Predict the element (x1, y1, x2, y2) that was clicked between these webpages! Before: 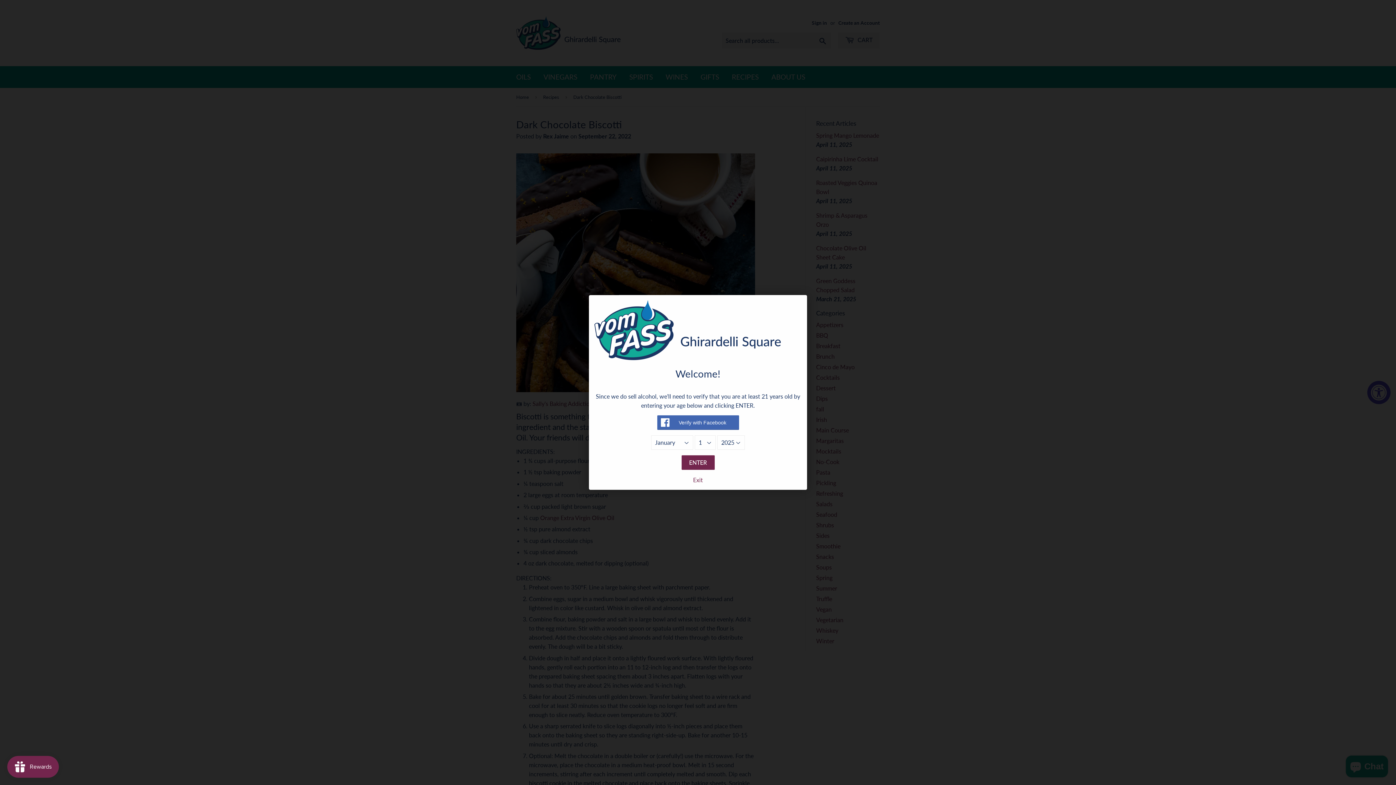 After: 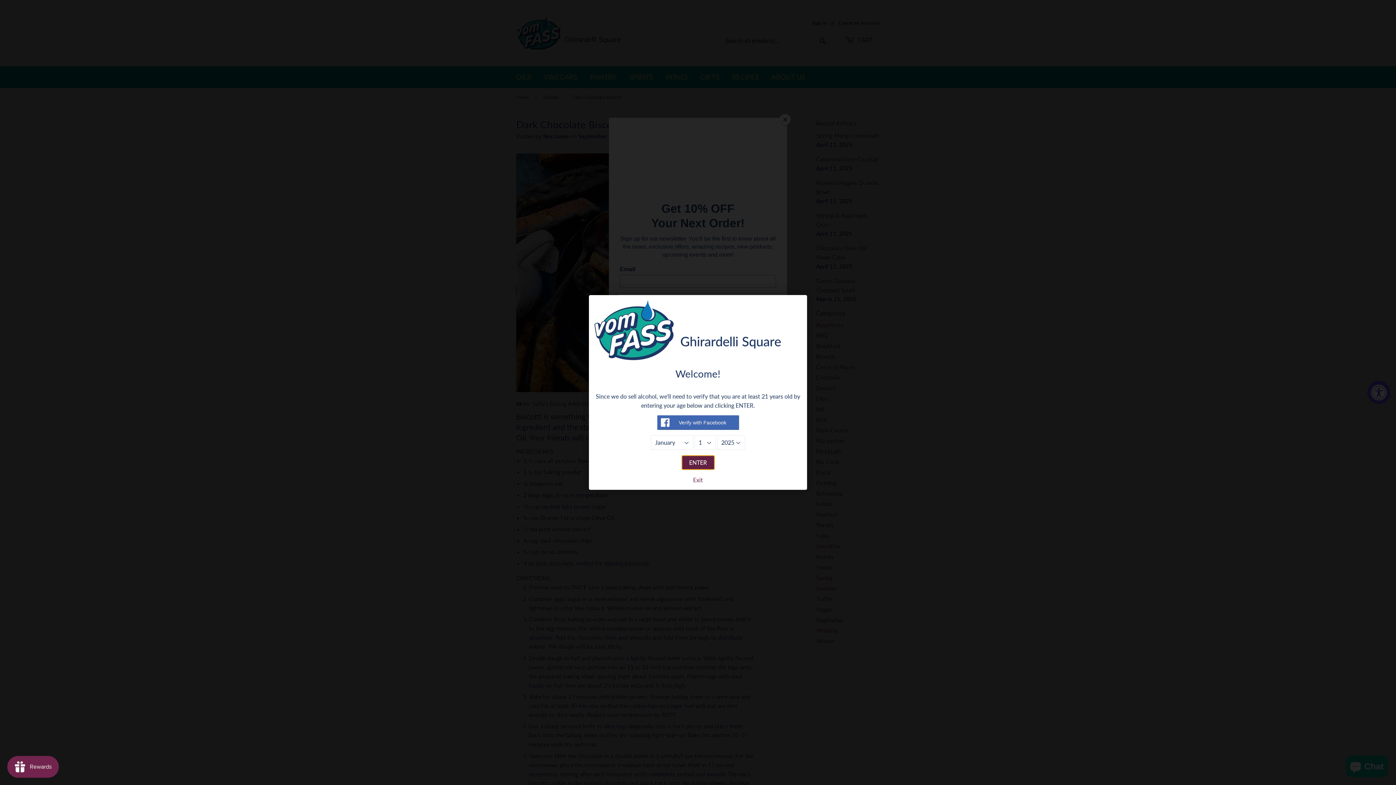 Action: label: ENTER bbox: (681, 455, 714, 470)